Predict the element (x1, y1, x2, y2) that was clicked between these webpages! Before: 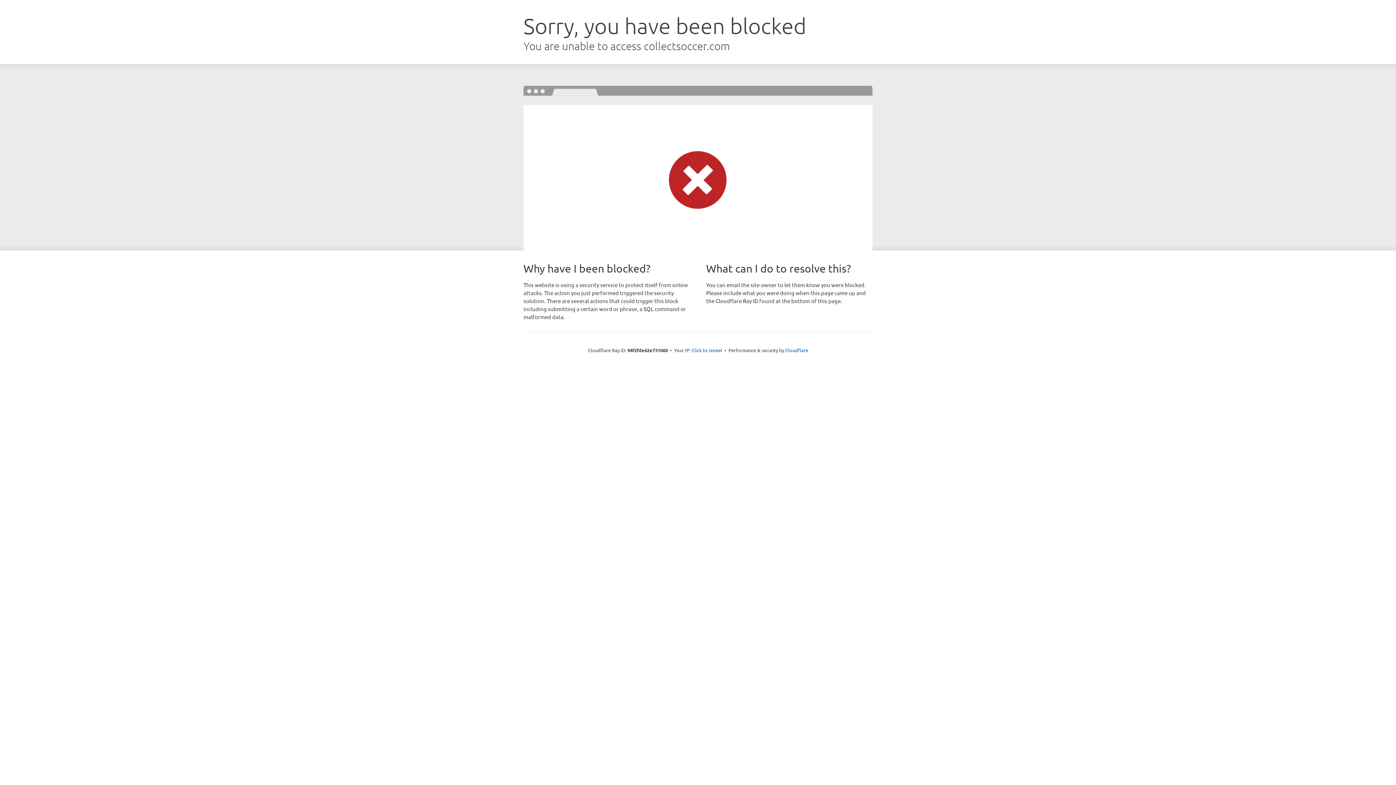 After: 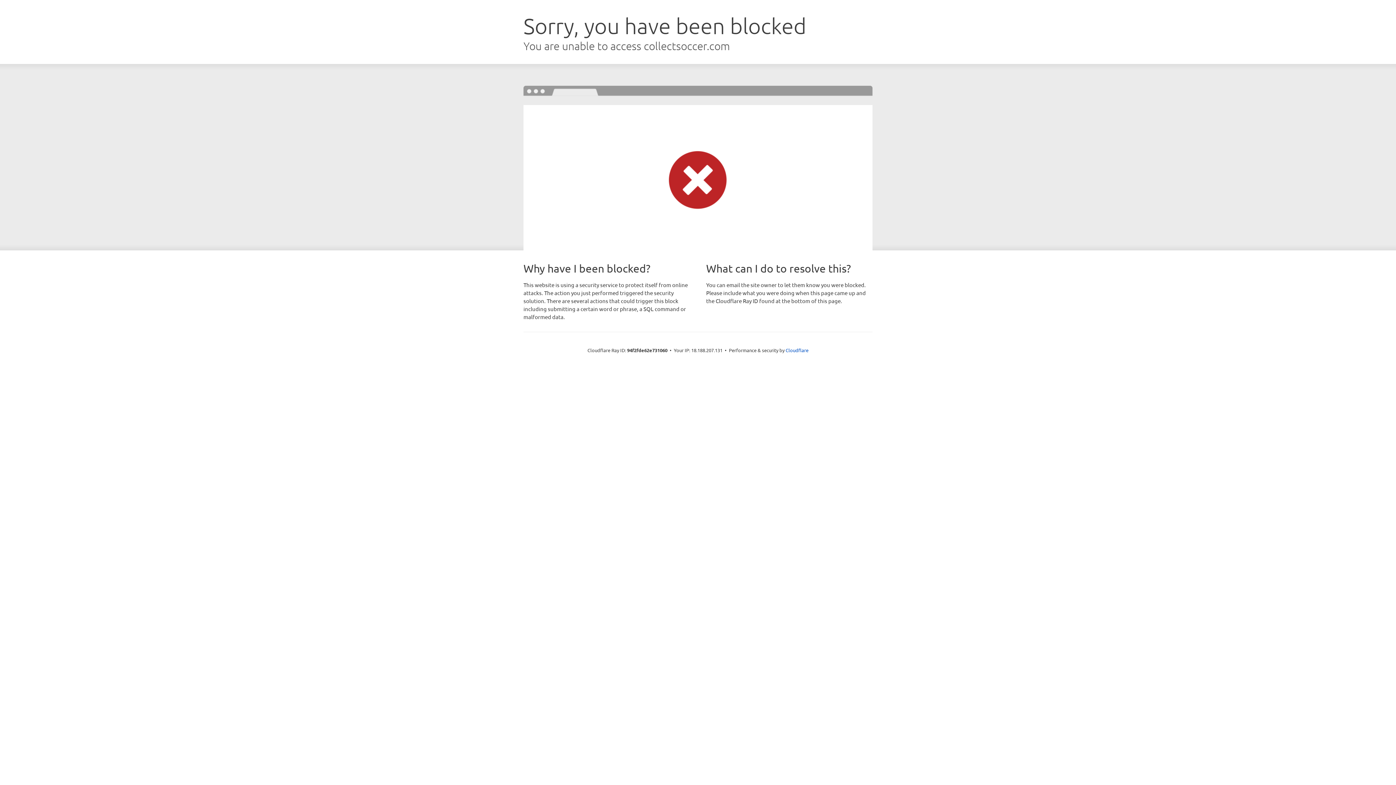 Action: label: Click to reveal bbox: (691, 346, 722, 353)